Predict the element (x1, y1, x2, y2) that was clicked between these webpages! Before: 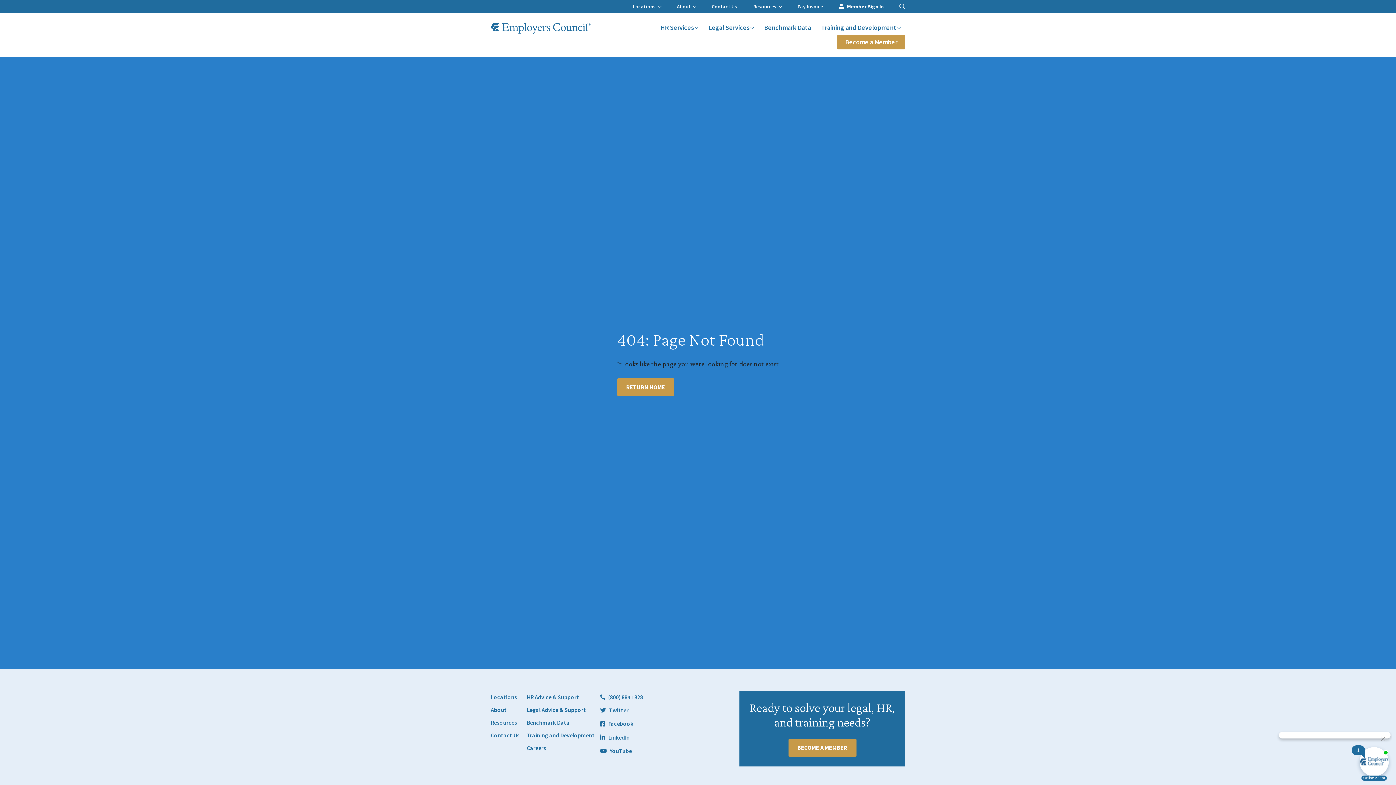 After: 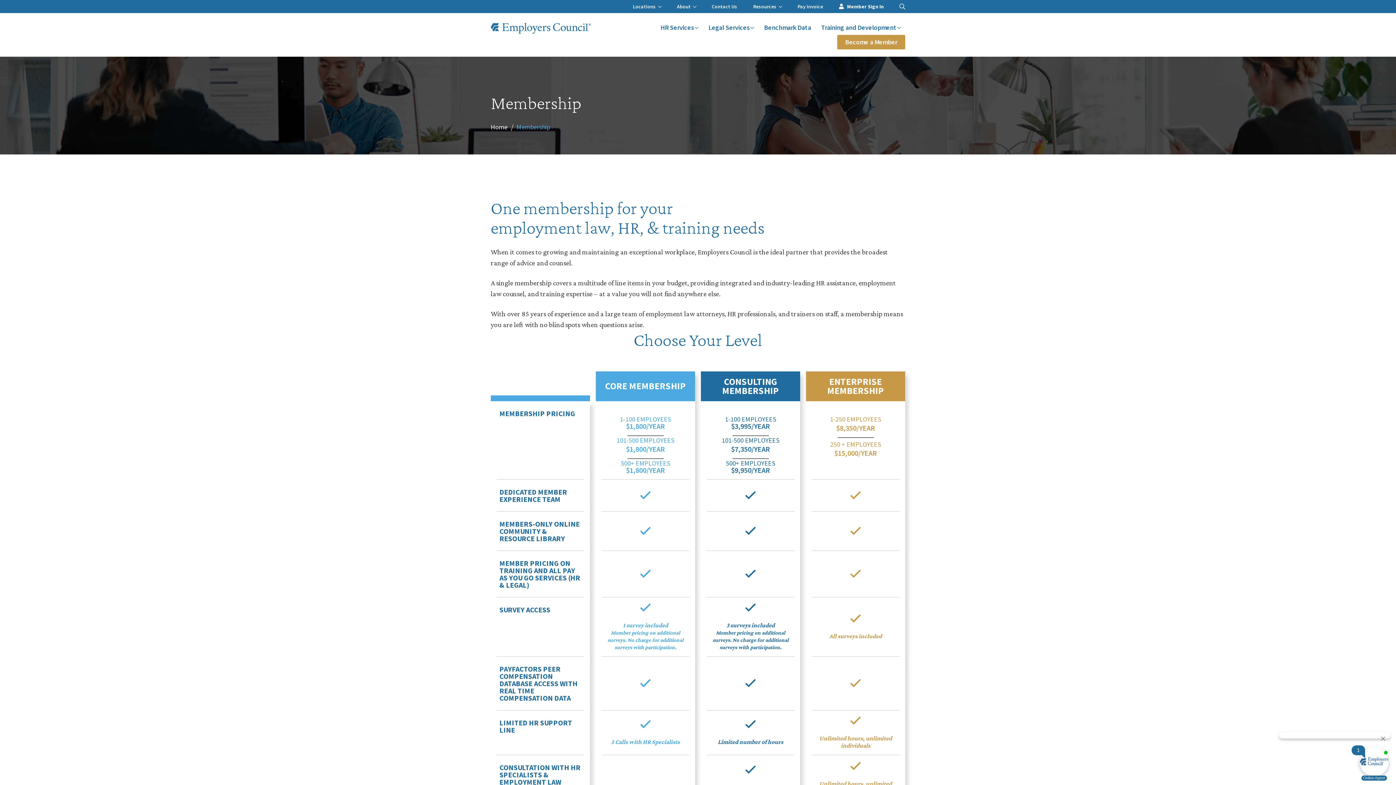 Action: bbox: (837, 34, 905, 49) label: Become a Member